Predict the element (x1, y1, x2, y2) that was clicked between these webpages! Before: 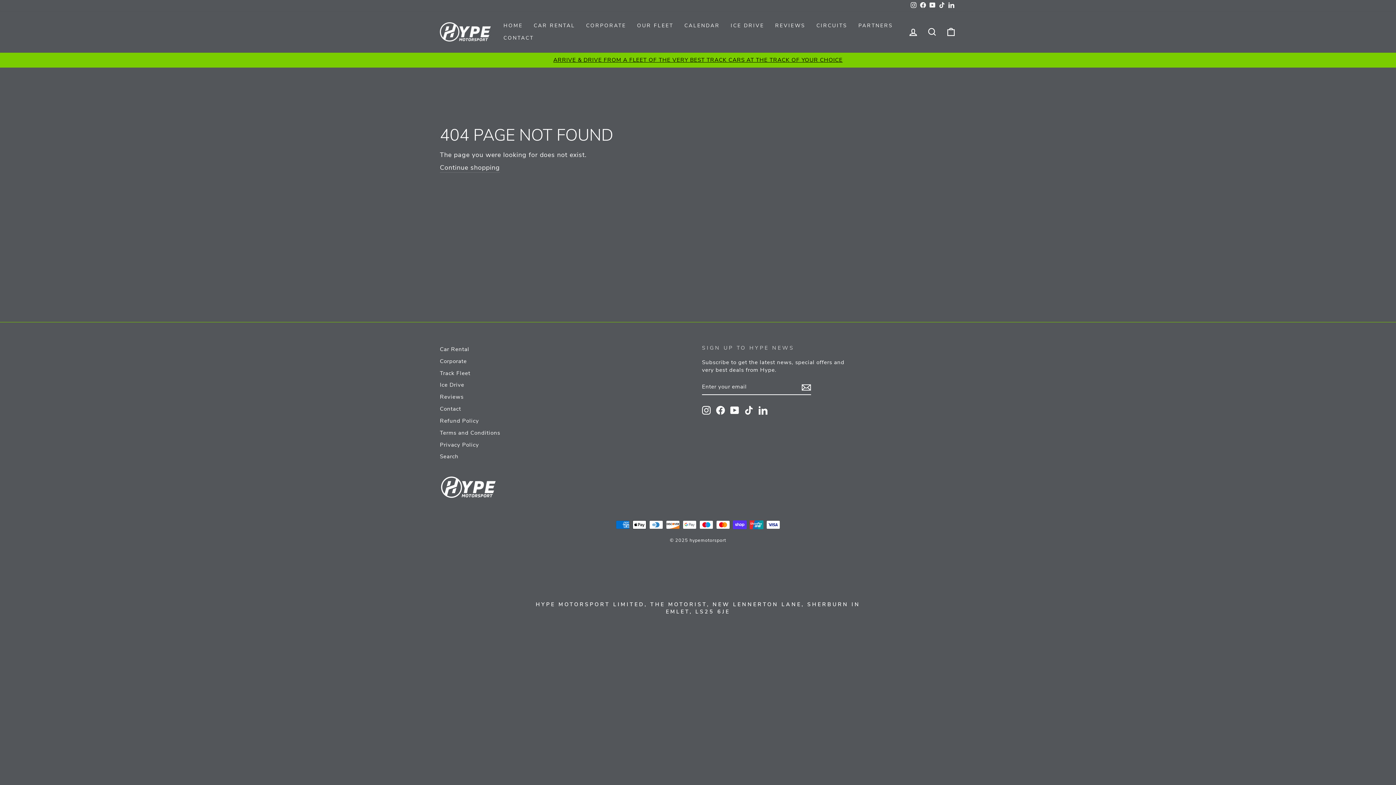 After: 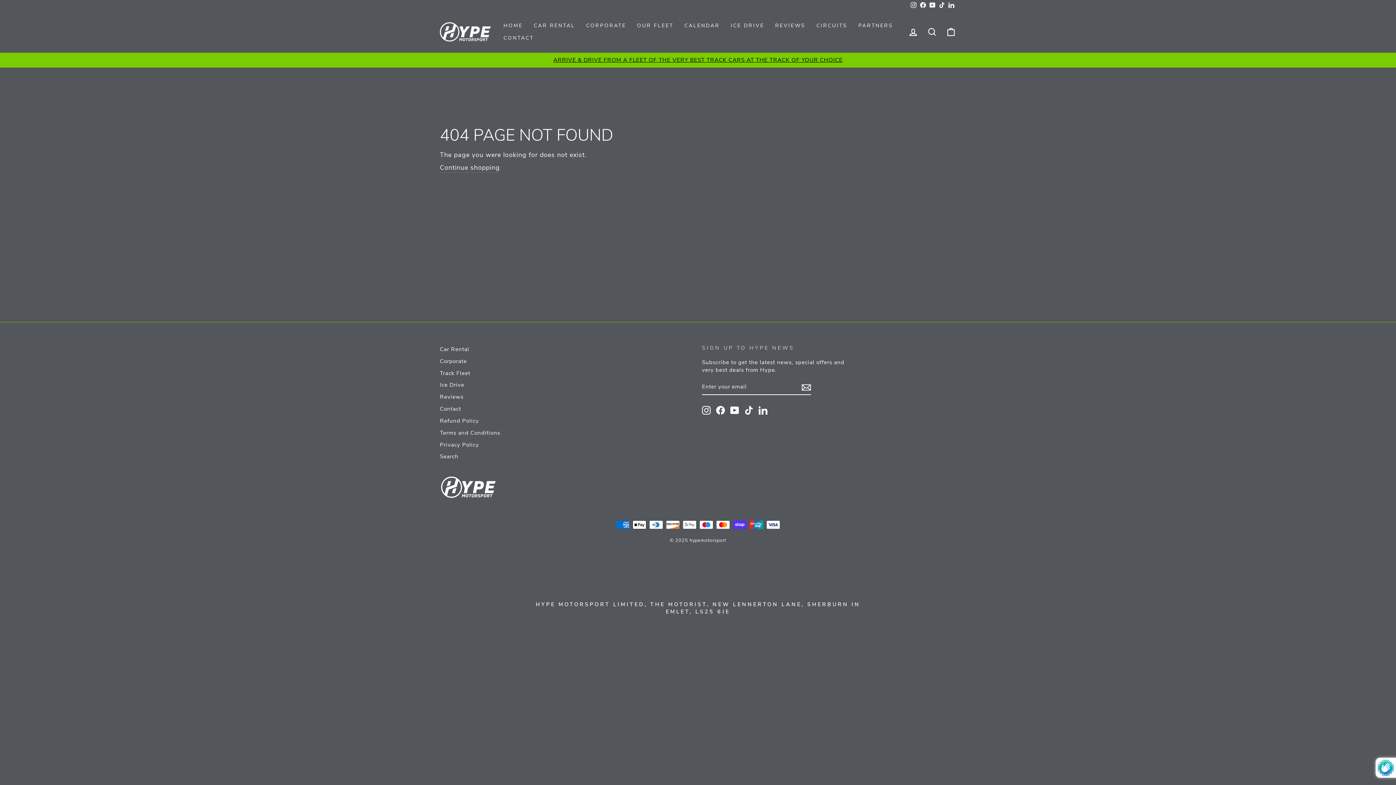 Action: bbox: (801, 382, 811, 392)